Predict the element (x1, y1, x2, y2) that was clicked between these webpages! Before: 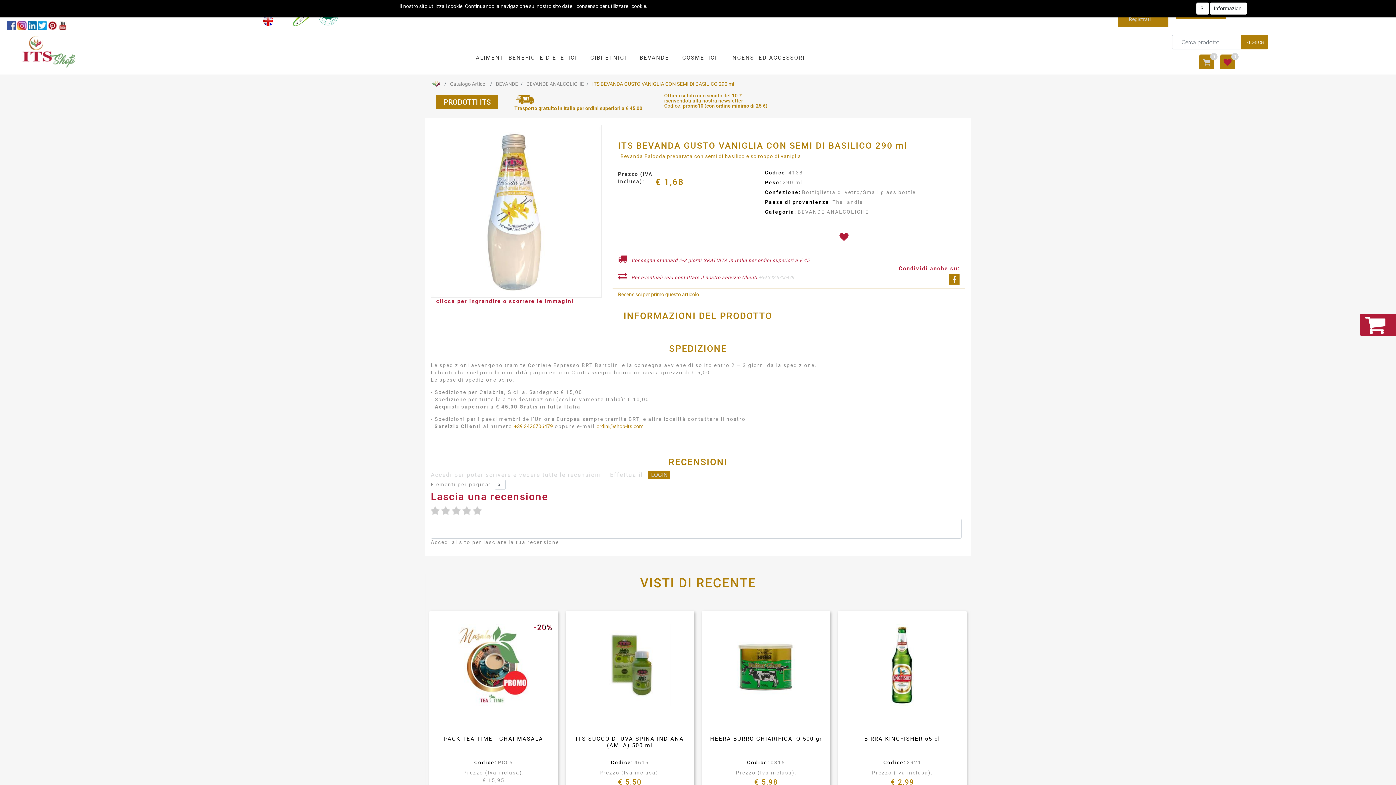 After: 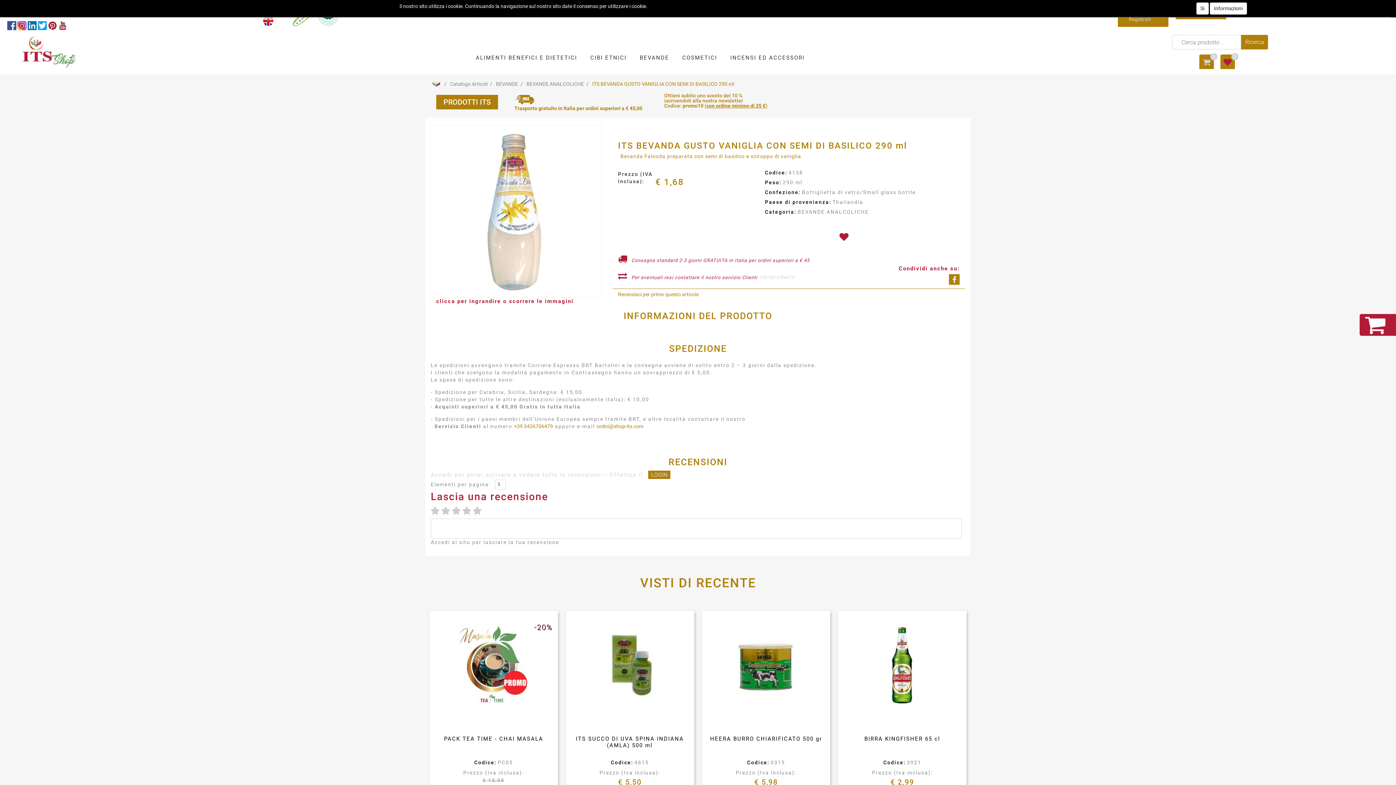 Action: bbox: (27, 22, 36, 27)